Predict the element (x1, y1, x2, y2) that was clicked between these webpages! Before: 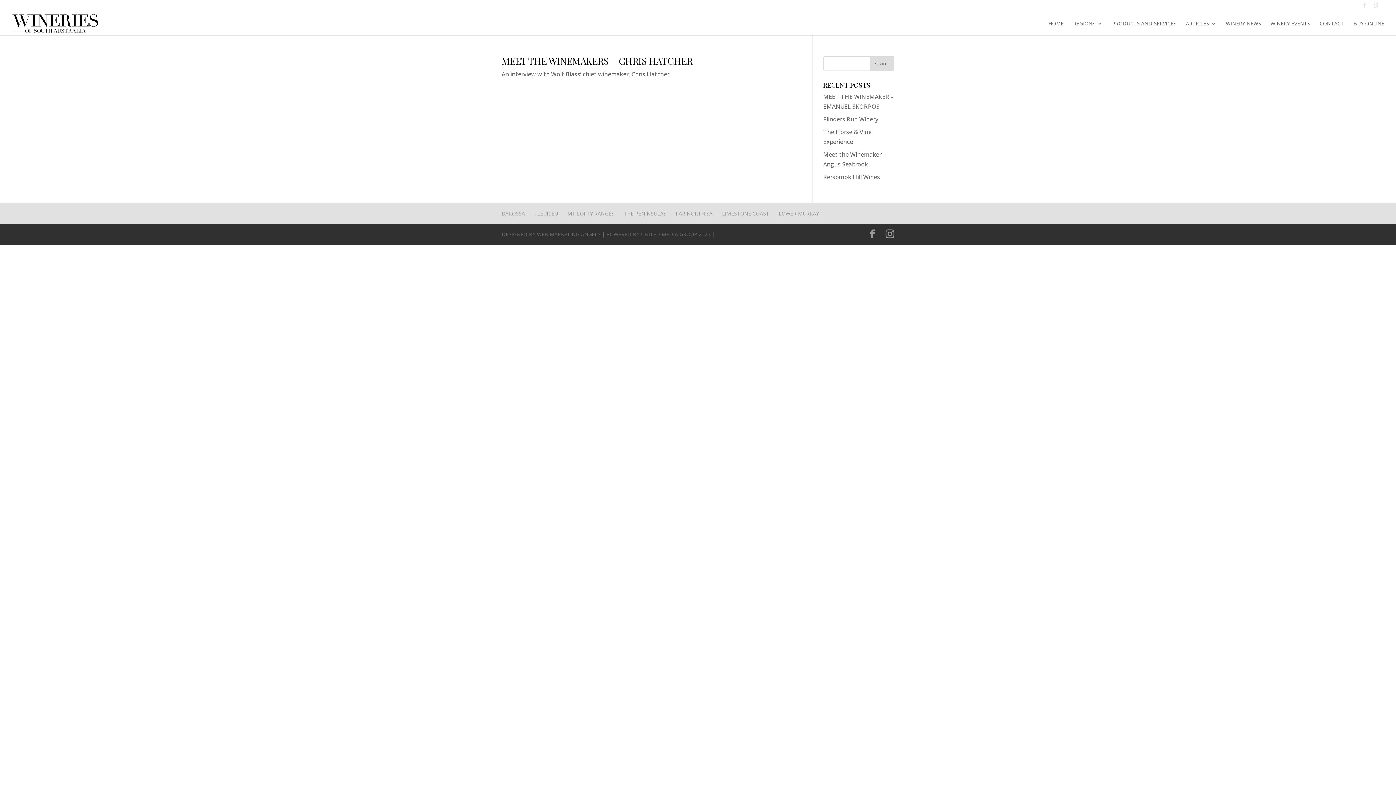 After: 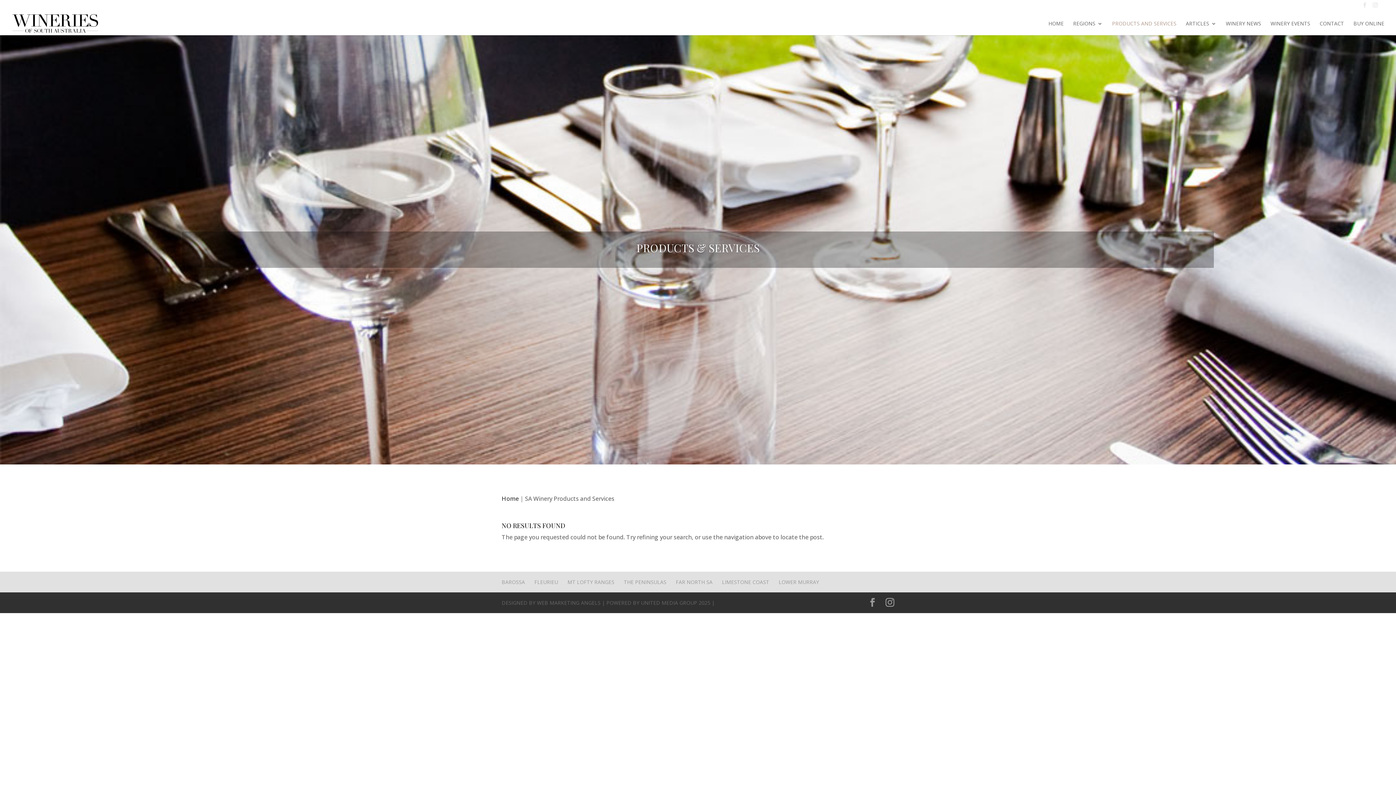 Action: label: PRODUCTS AND SERVICES bbox: (1112, 20, 1176, 35)